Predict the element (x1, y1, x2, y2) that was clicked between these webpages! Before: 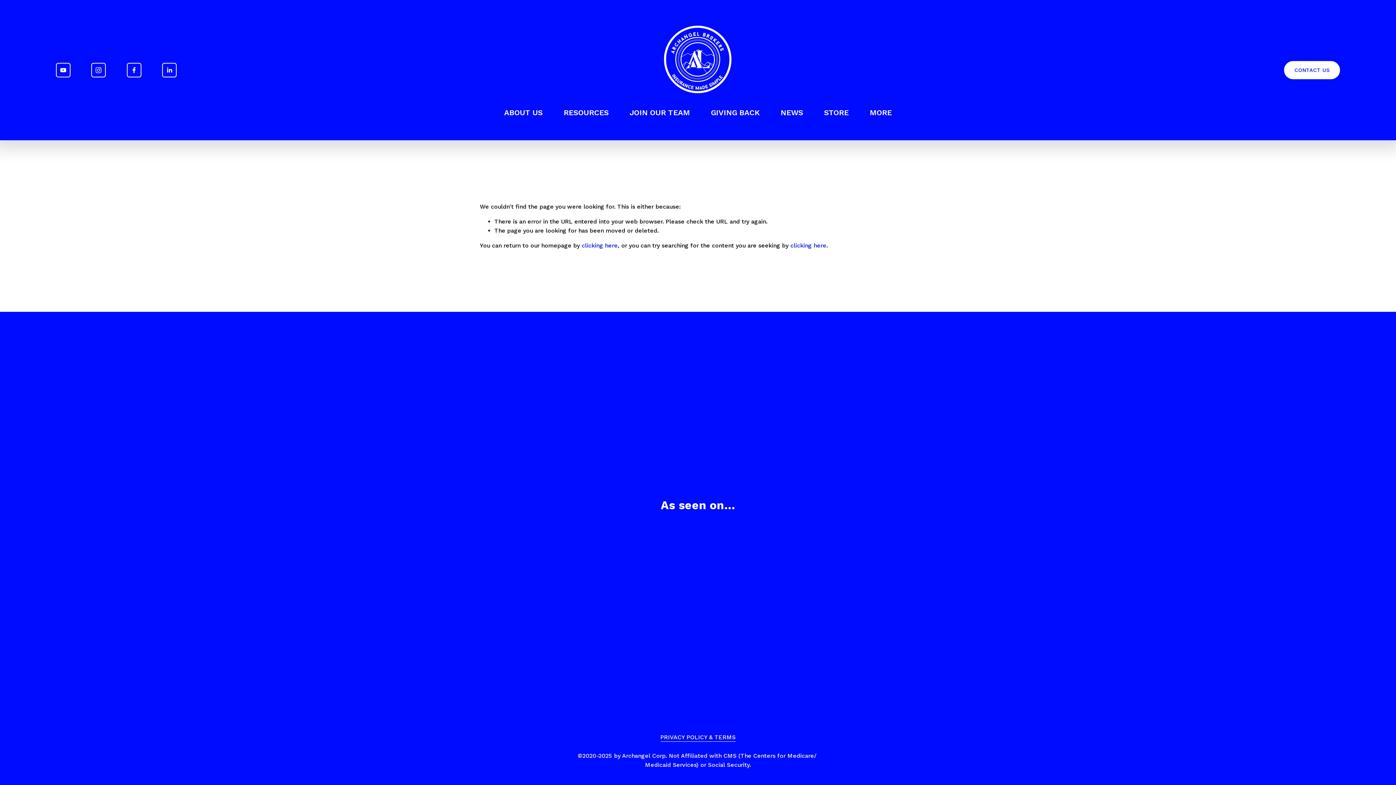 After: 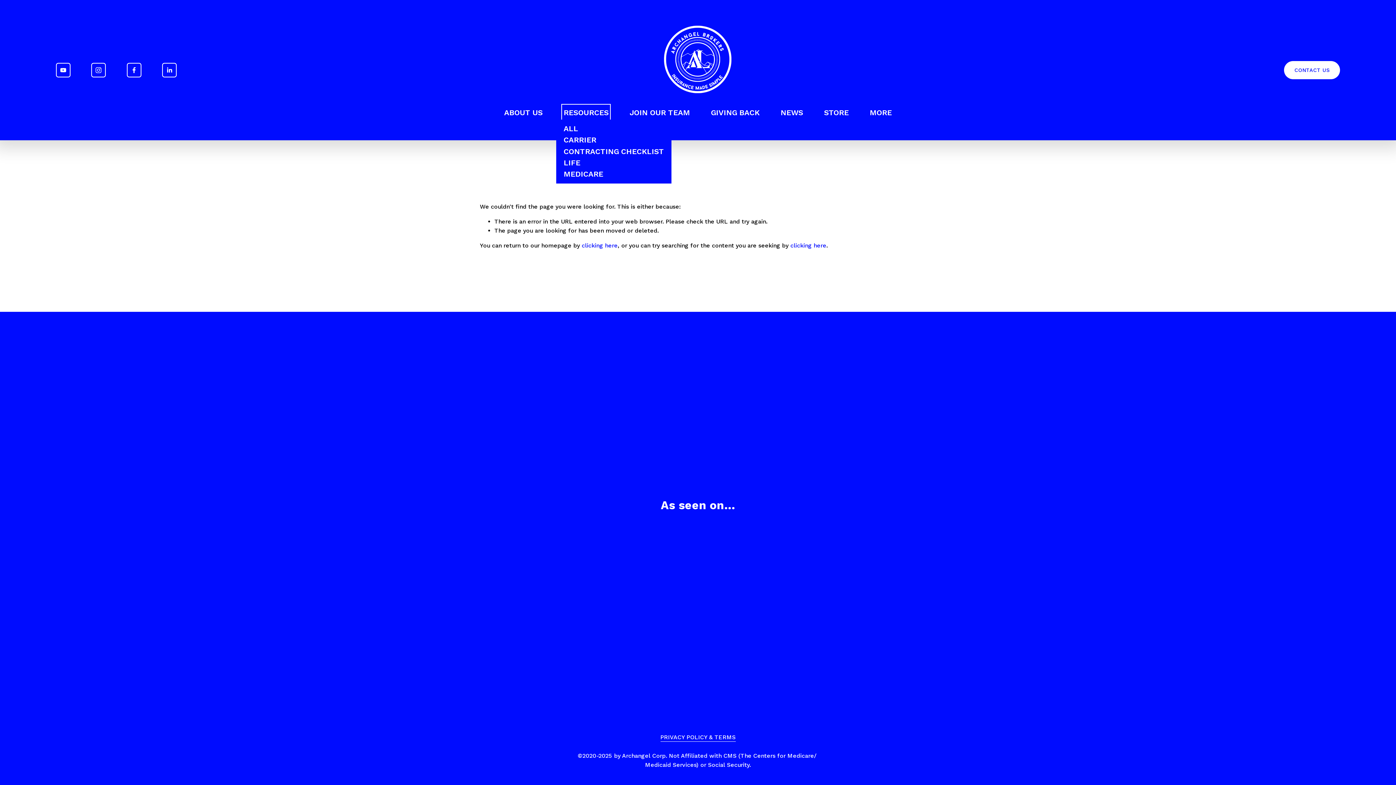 Action: bbox: (563, 106, 608, 119) label: folder dropdown